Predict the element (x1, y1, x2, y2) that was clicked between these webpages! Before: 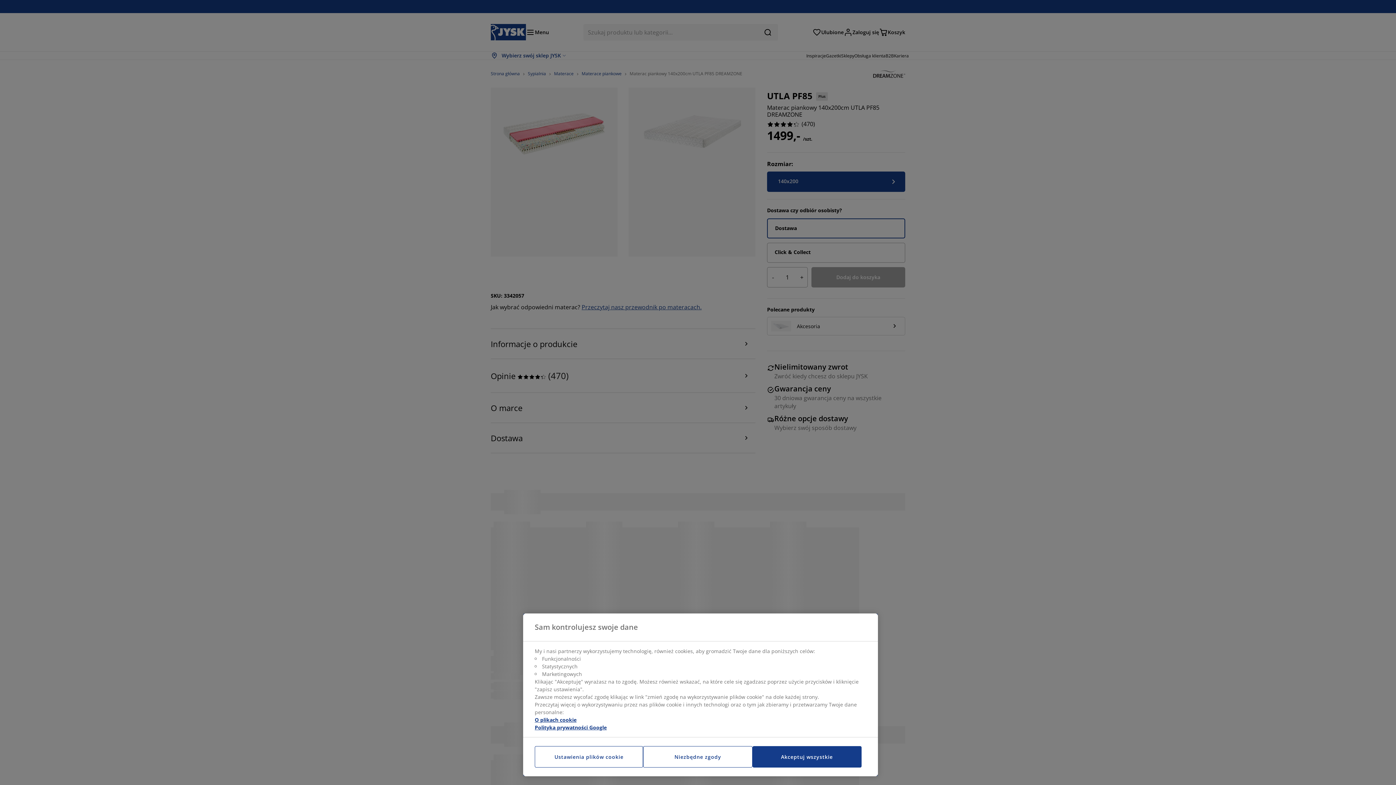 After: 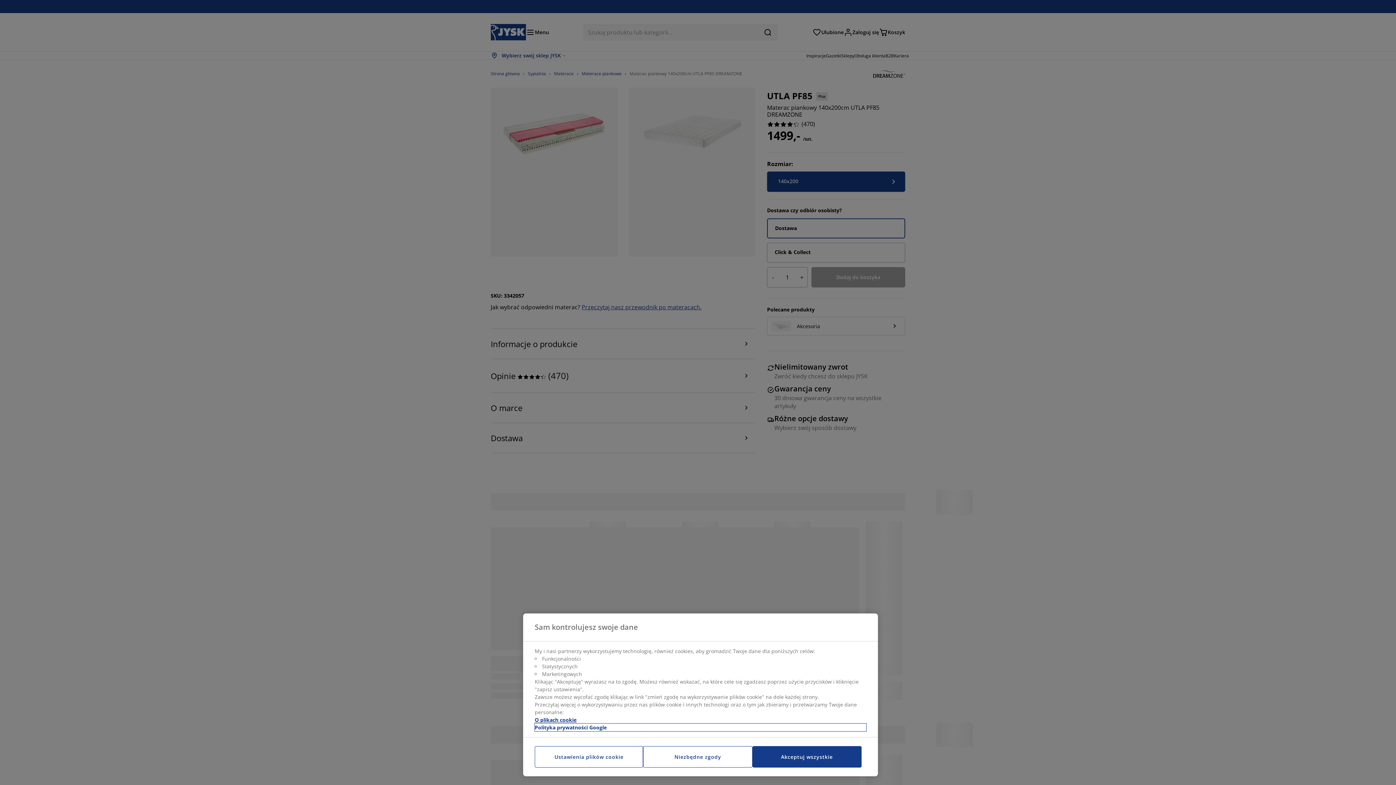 Action: bbox: (534, 724, 866, 731) label: Informacje prawne, otwiera się w nowym oknie